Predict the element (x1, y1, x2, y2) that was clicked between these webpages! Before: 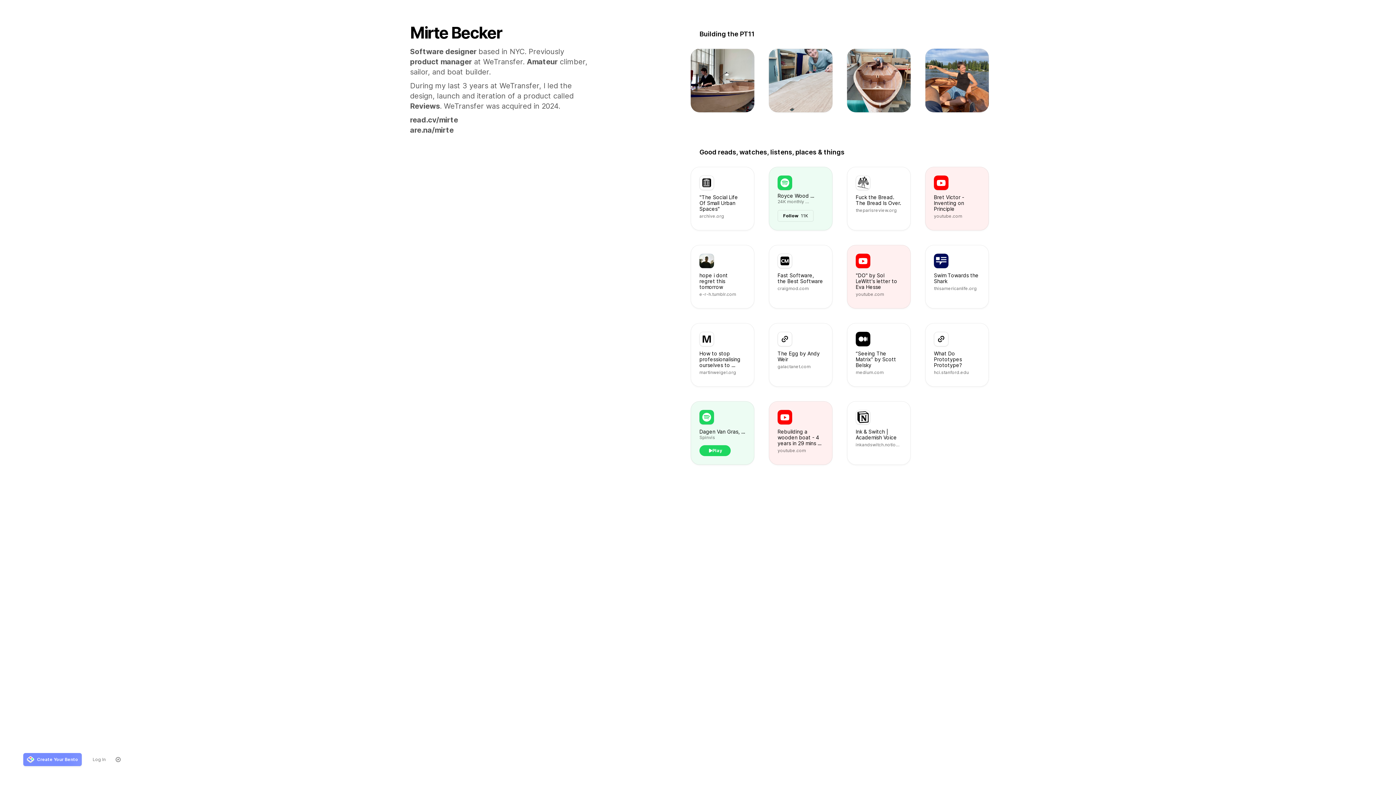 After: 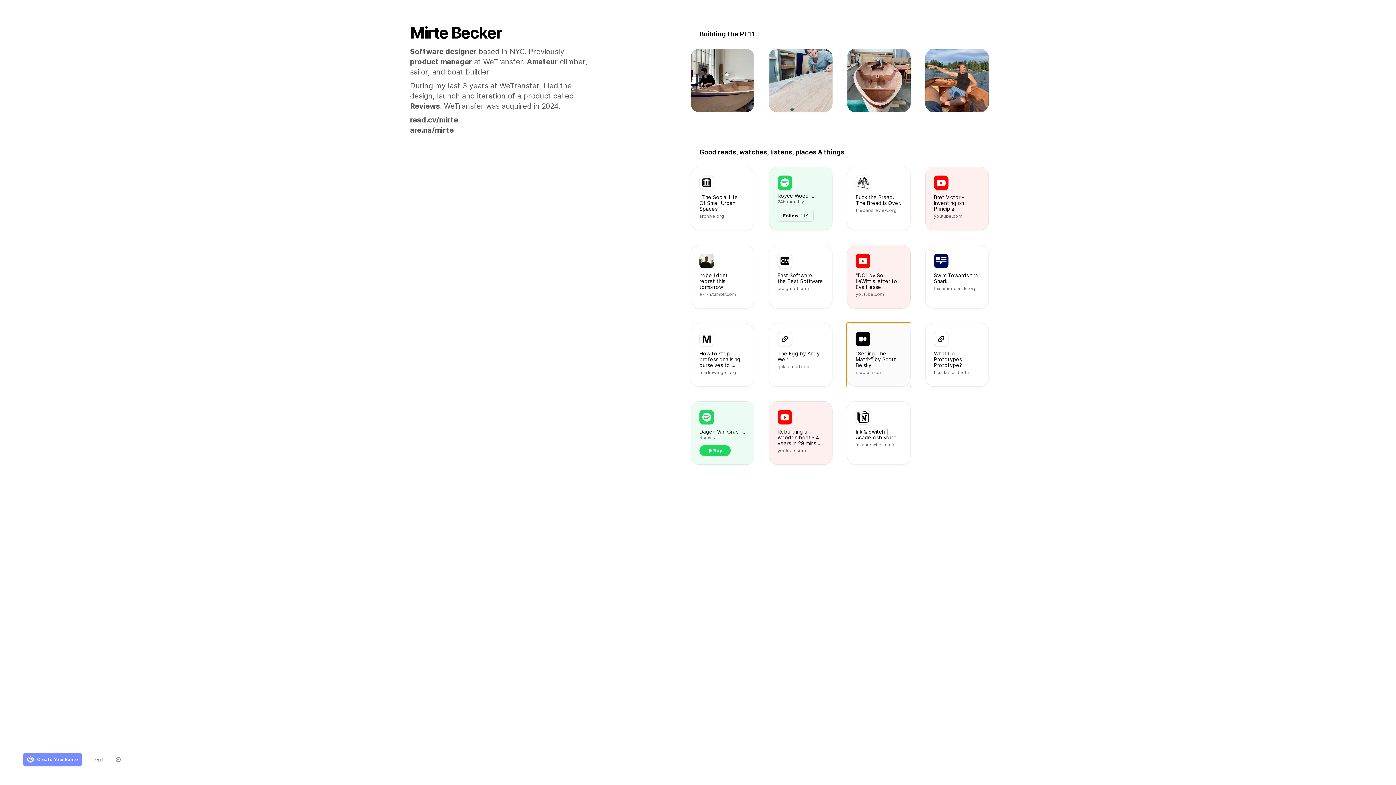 Action: label: “Seeing The Matrix” by Scott Belsky

medium.com bbox: (847, 323, 910, 386)